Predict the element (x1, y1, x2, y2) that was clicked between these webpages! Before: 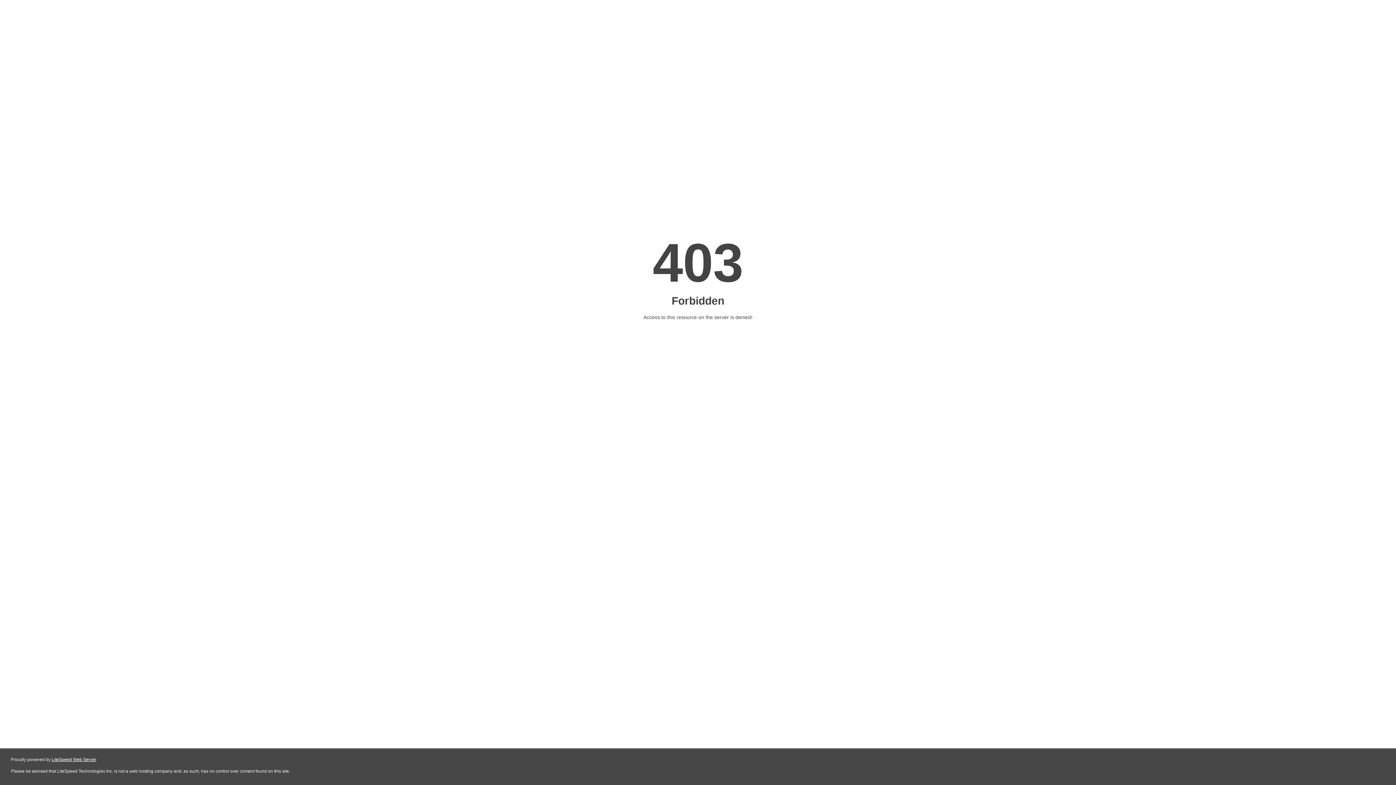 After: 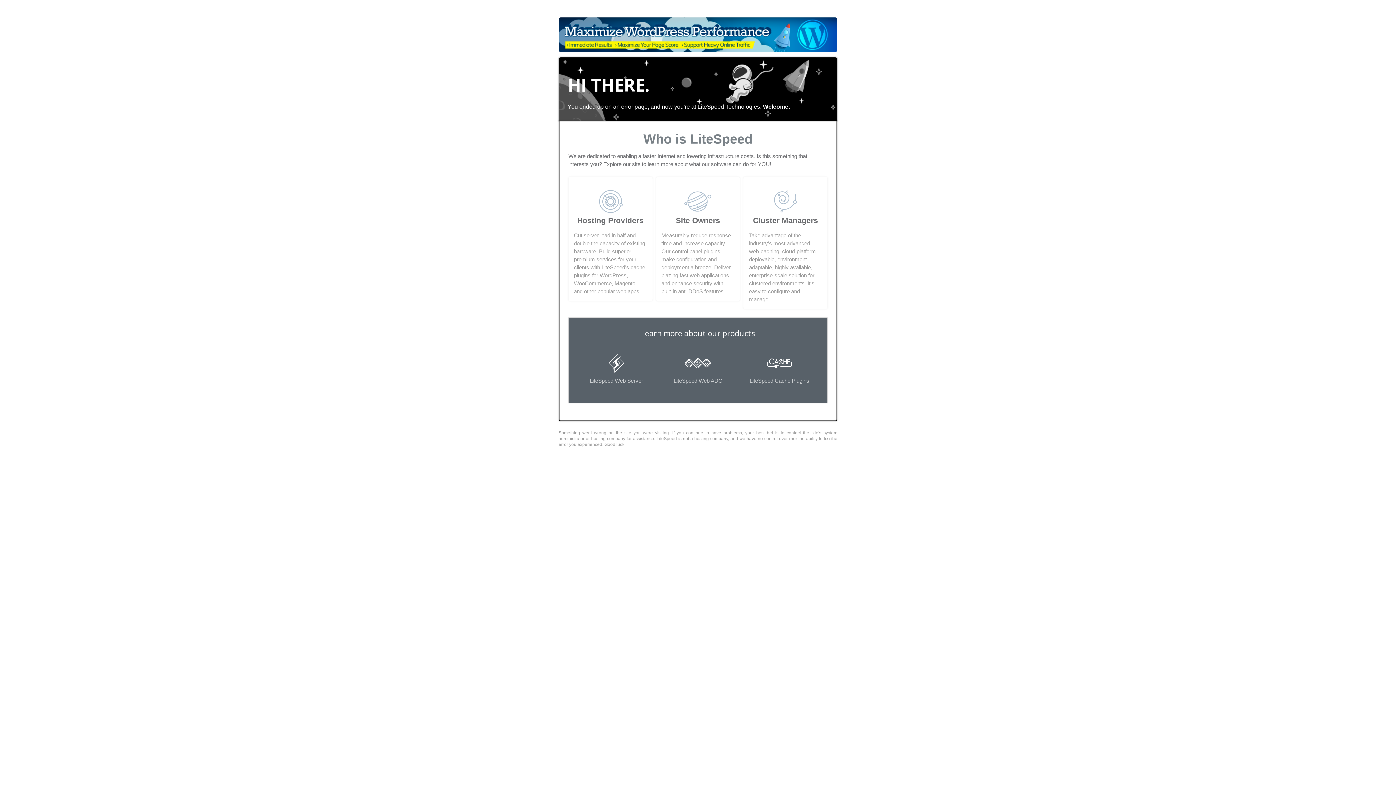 Action: label: LiteSpeed Web Server bbox: (51, 757, 96, 762)